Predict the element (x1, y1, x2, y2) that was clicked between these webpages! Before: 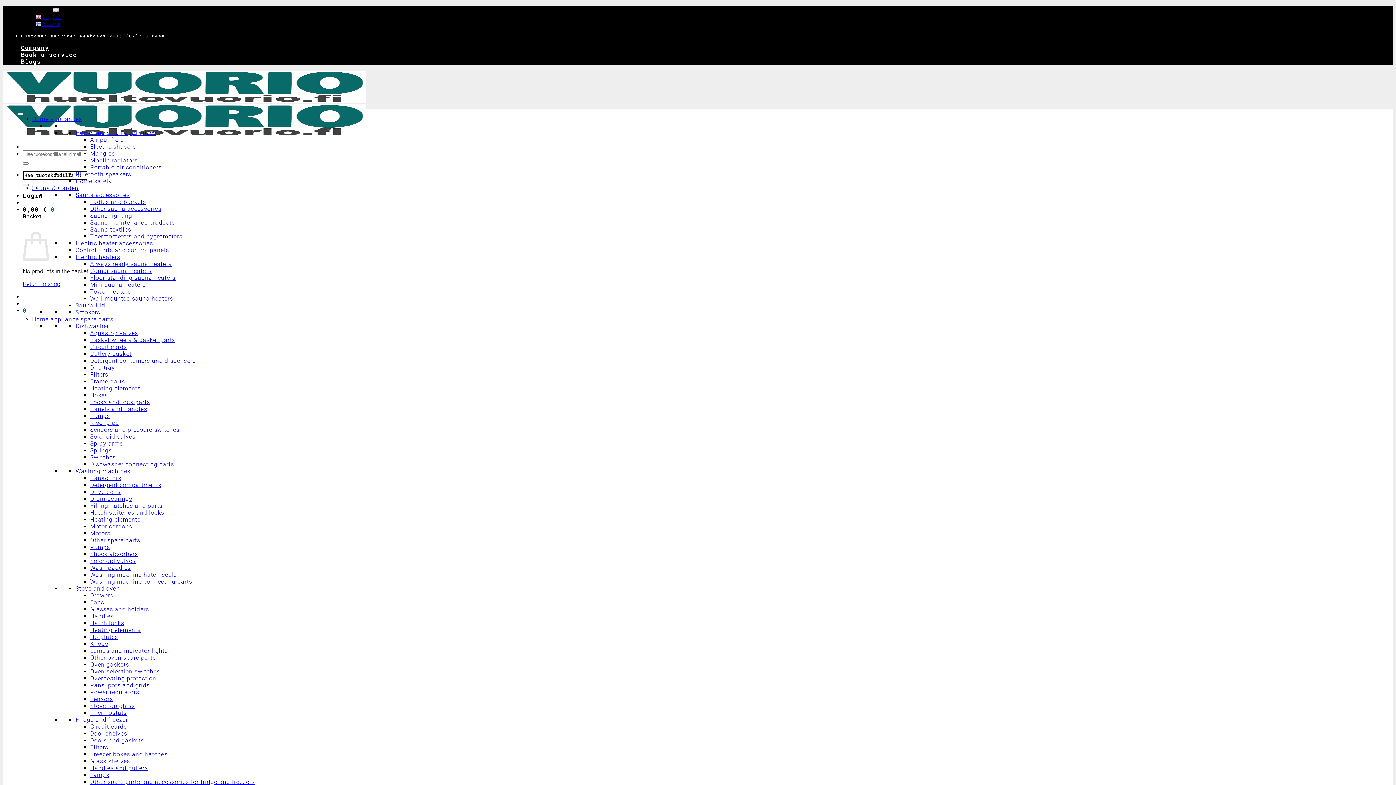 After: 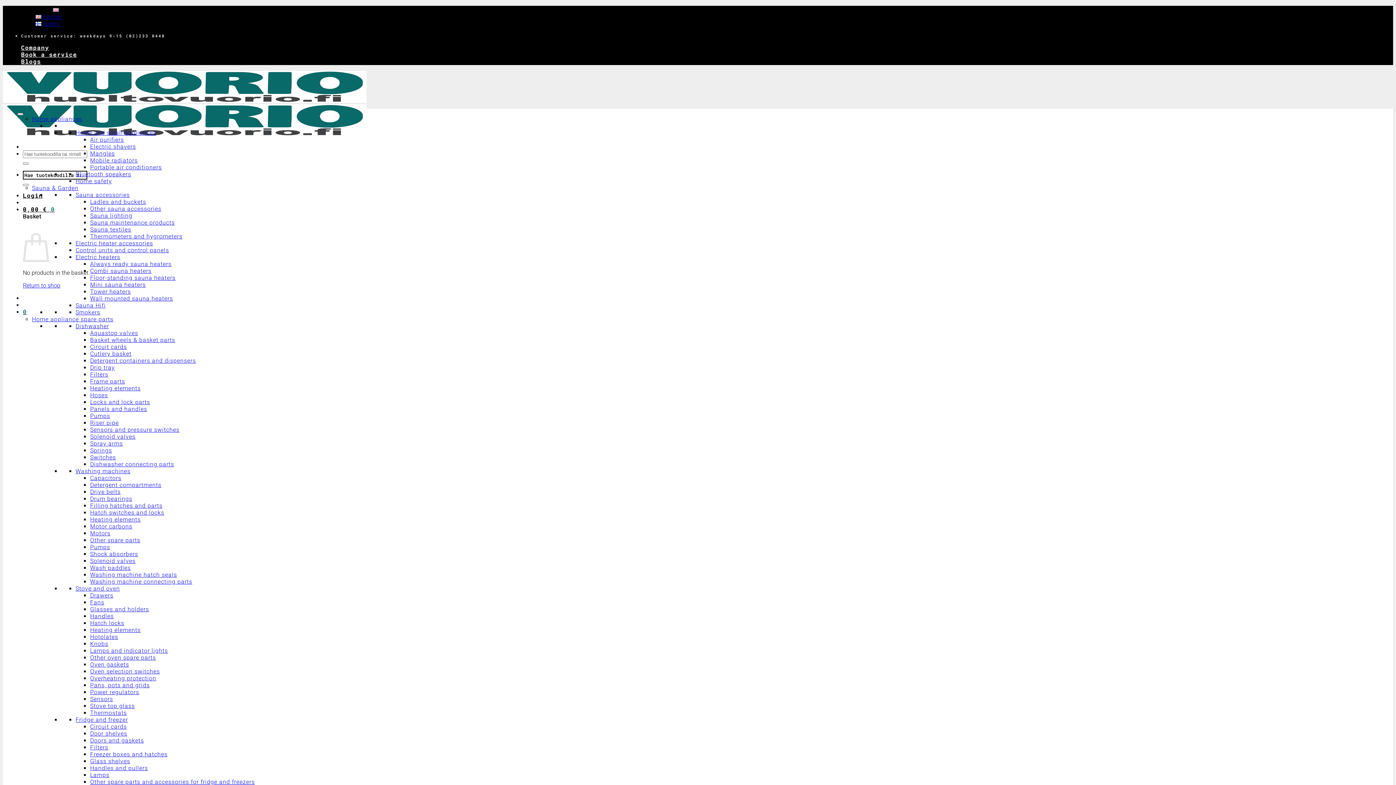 Action: bbox: (90, 198, 146, 205) label: Ladles and buckets